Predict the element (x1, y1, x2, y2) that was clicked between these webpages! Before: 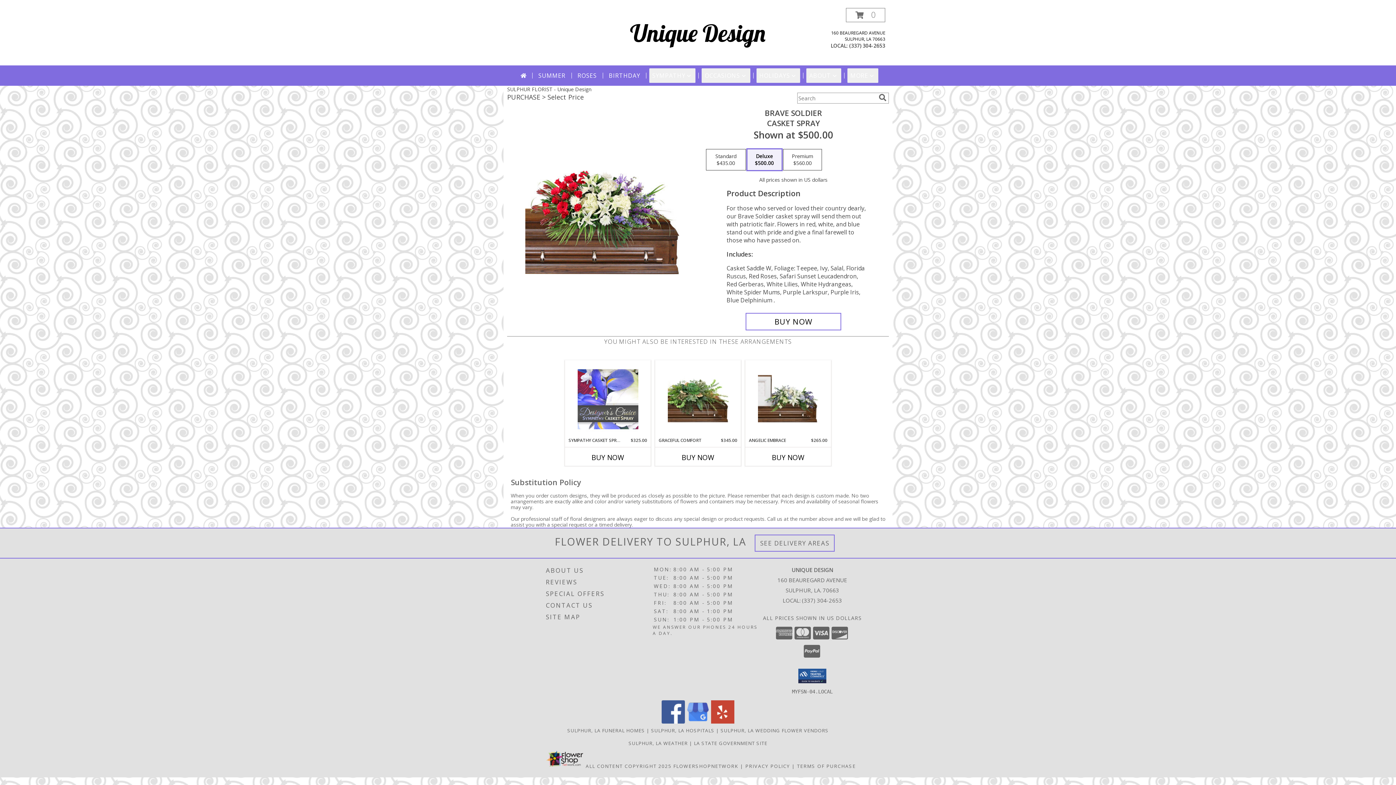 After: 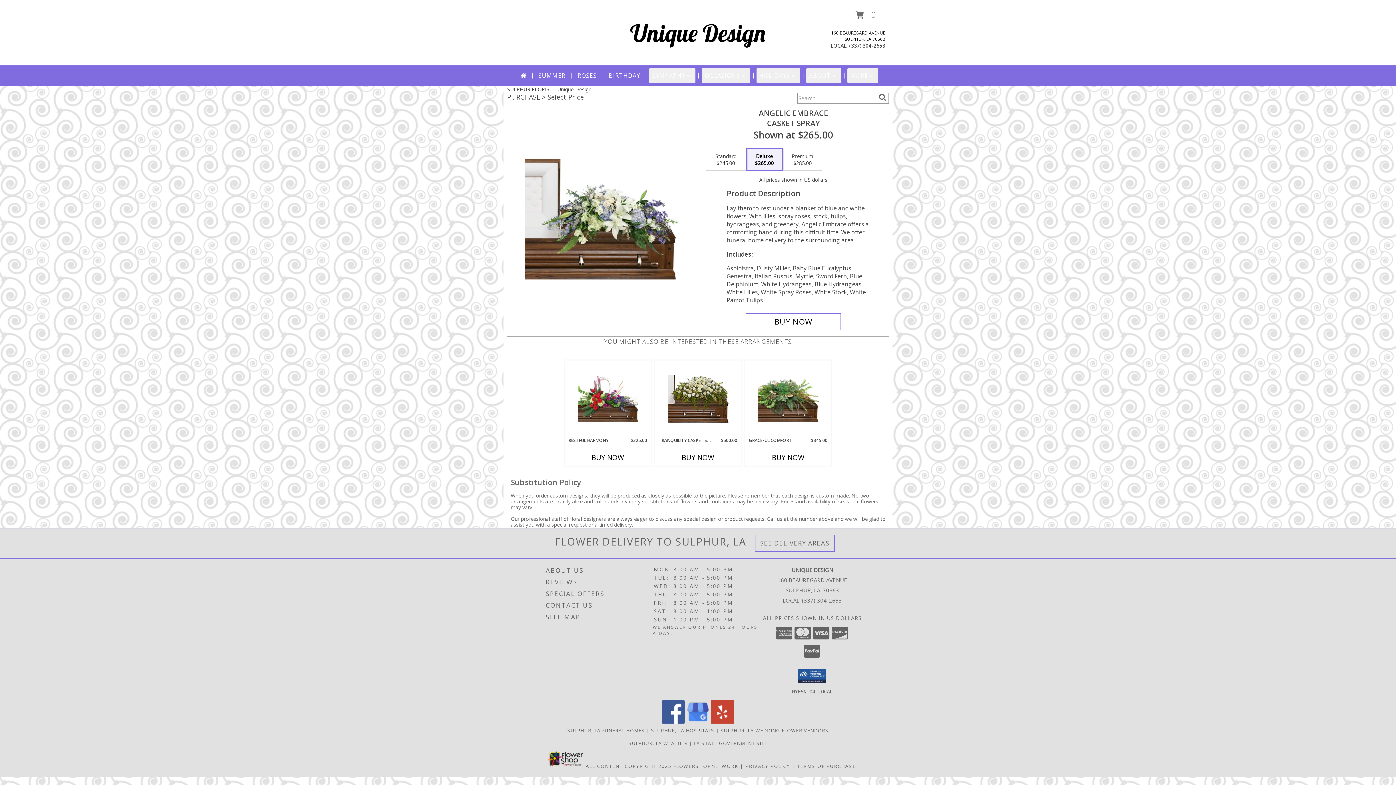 Action: label: View Angelic Embrace Casket Spray  Info bbox: (758, 375, 818, 422)